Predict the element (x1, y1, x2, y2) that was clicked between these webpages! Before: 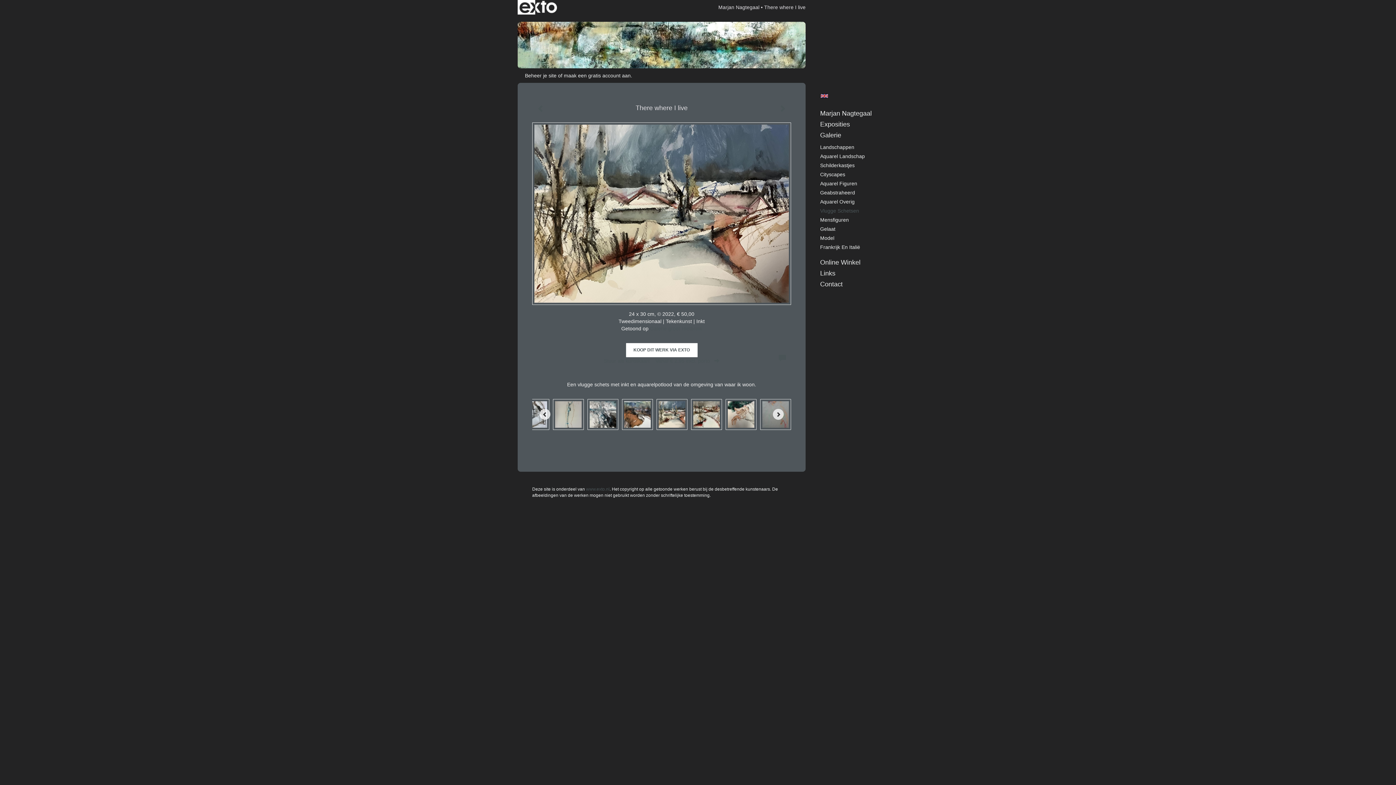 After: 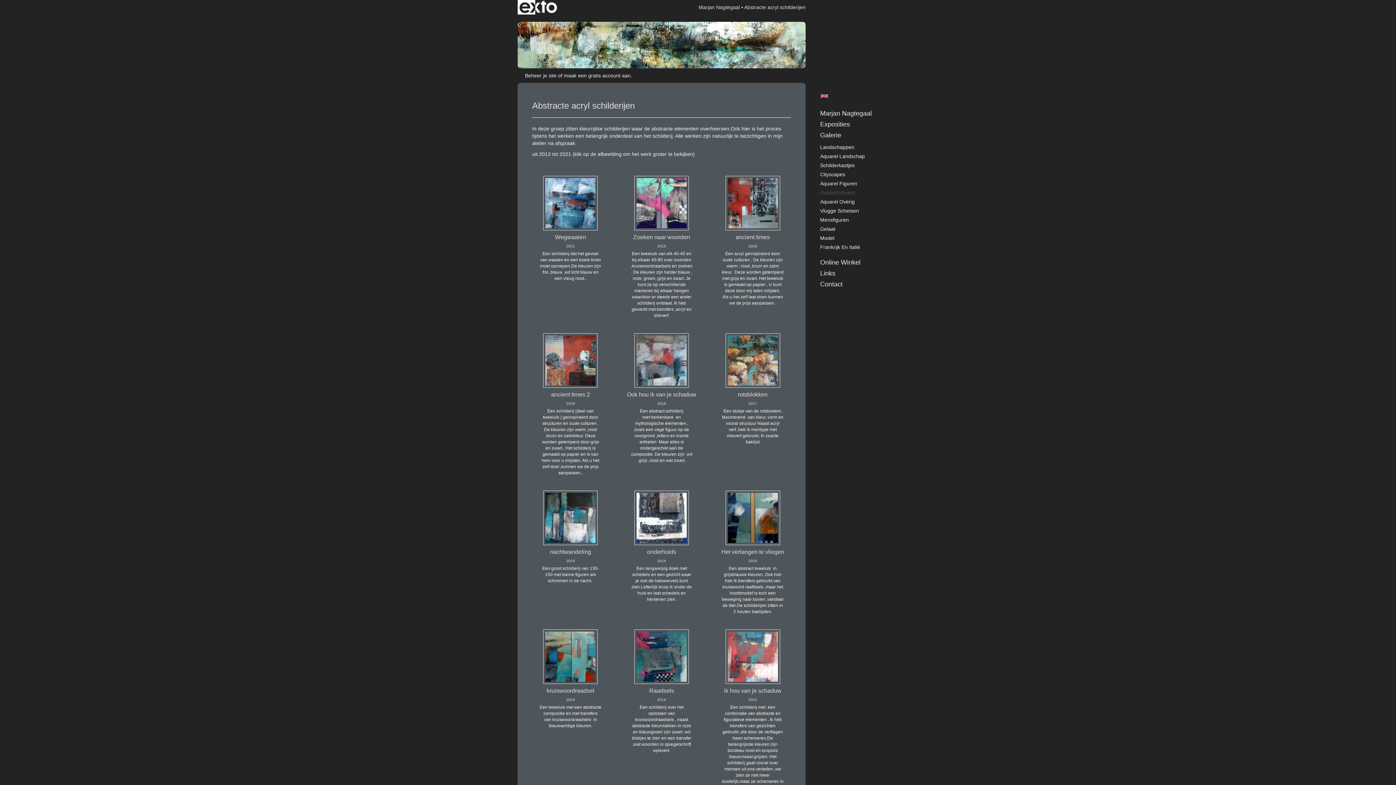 Action: bbox: (820, 189, 878, 196) label: Geabstraheerd